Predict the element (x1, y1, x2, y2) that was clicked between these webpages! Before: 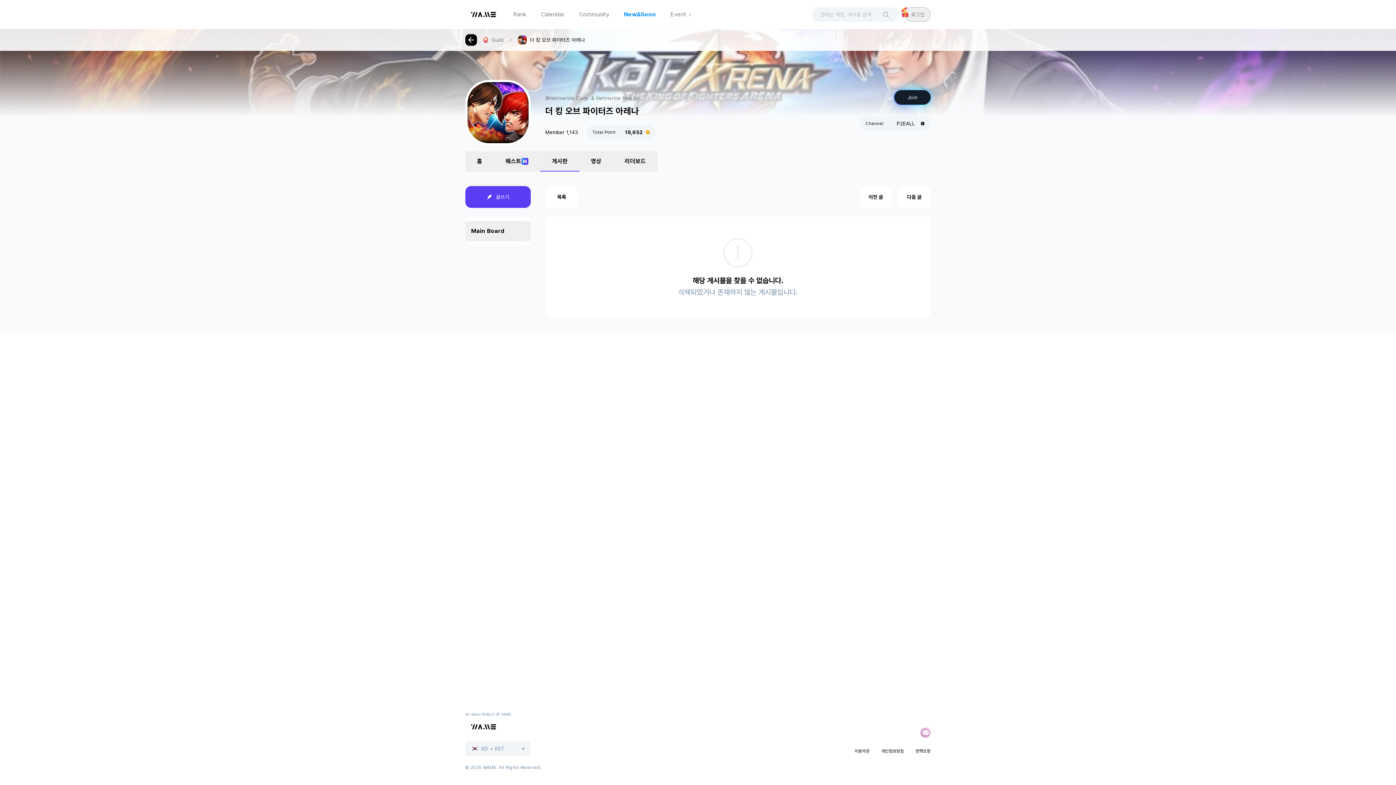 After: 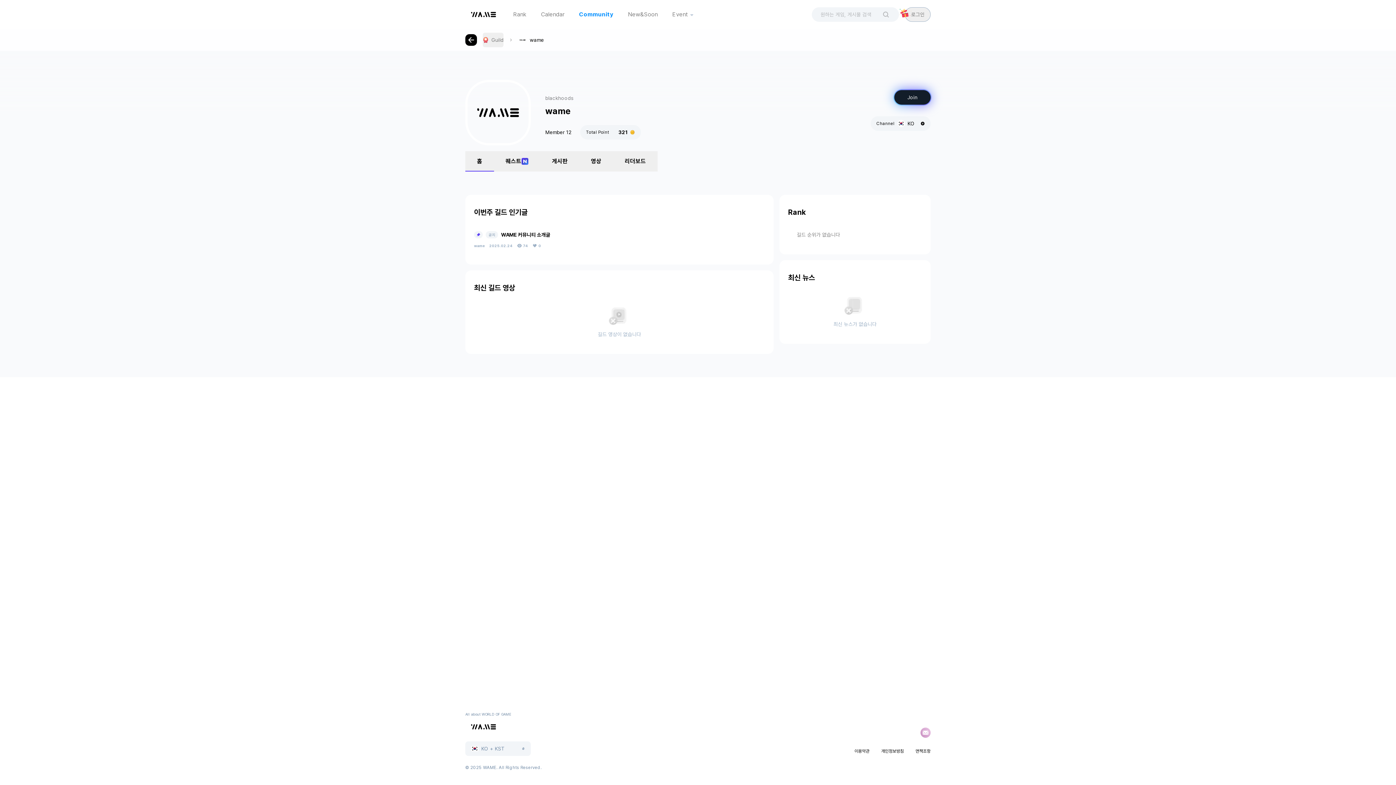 Action: label: Community bbox: (574, 8, 614, 20)